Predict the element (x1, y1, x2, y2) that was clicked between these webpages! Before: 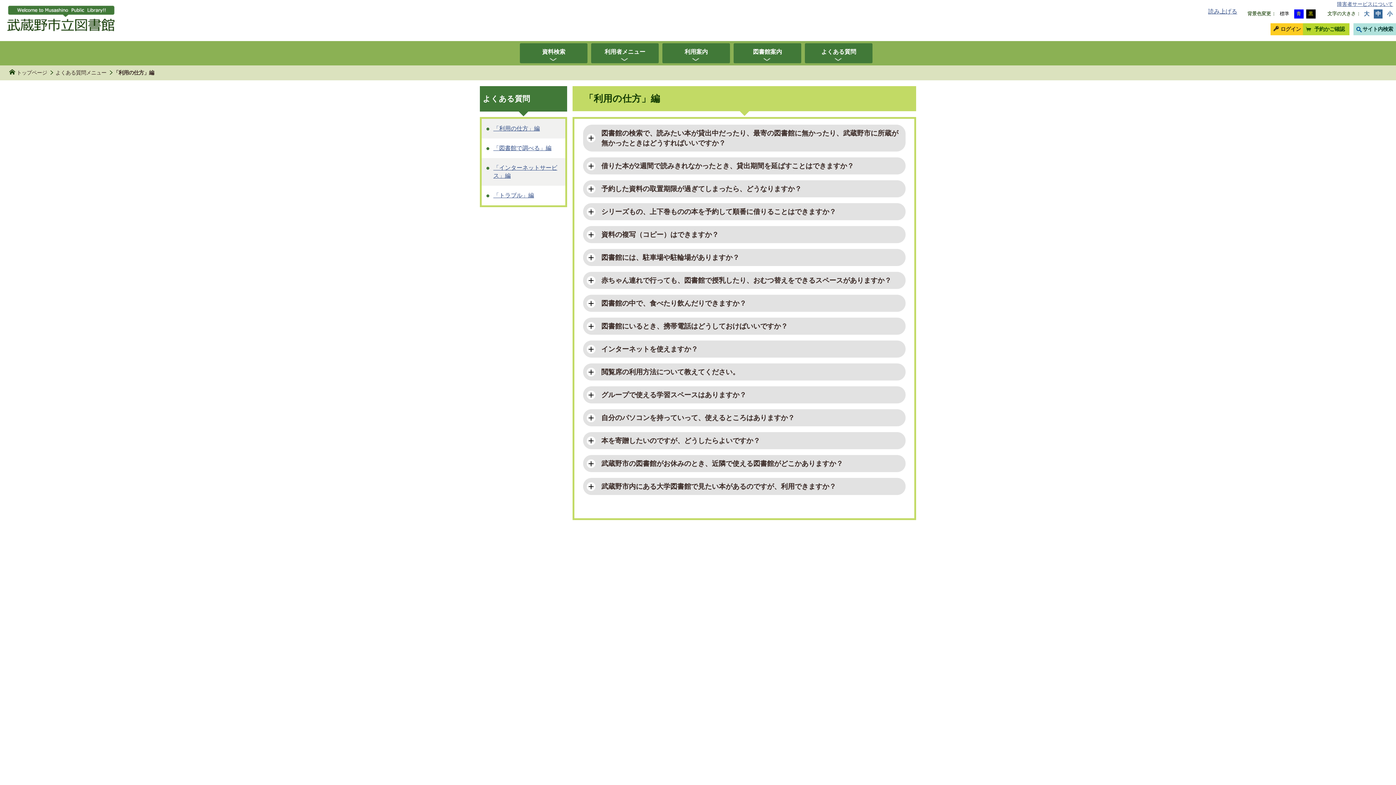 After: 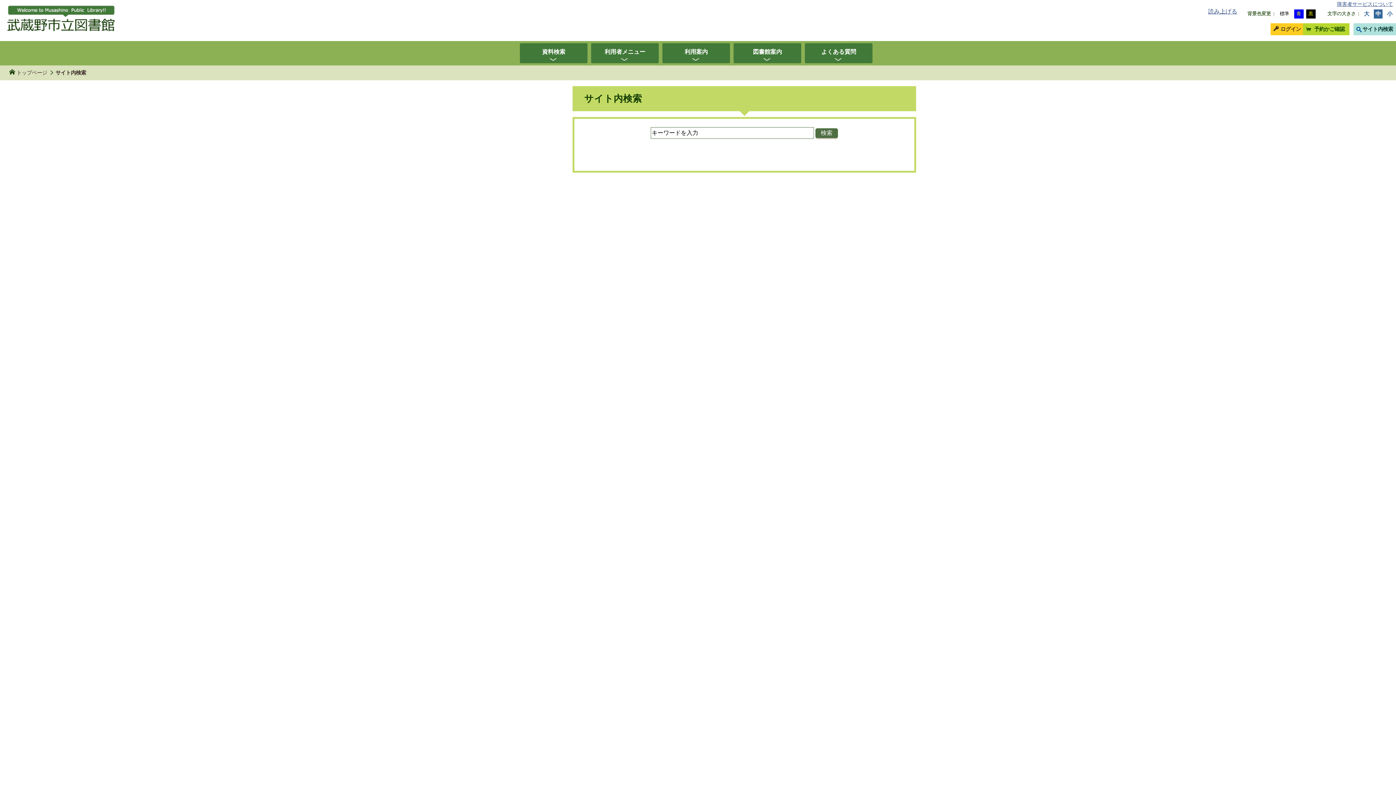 Action: label: サイト内検索 bbox: (1353, 23, 1396, 35)